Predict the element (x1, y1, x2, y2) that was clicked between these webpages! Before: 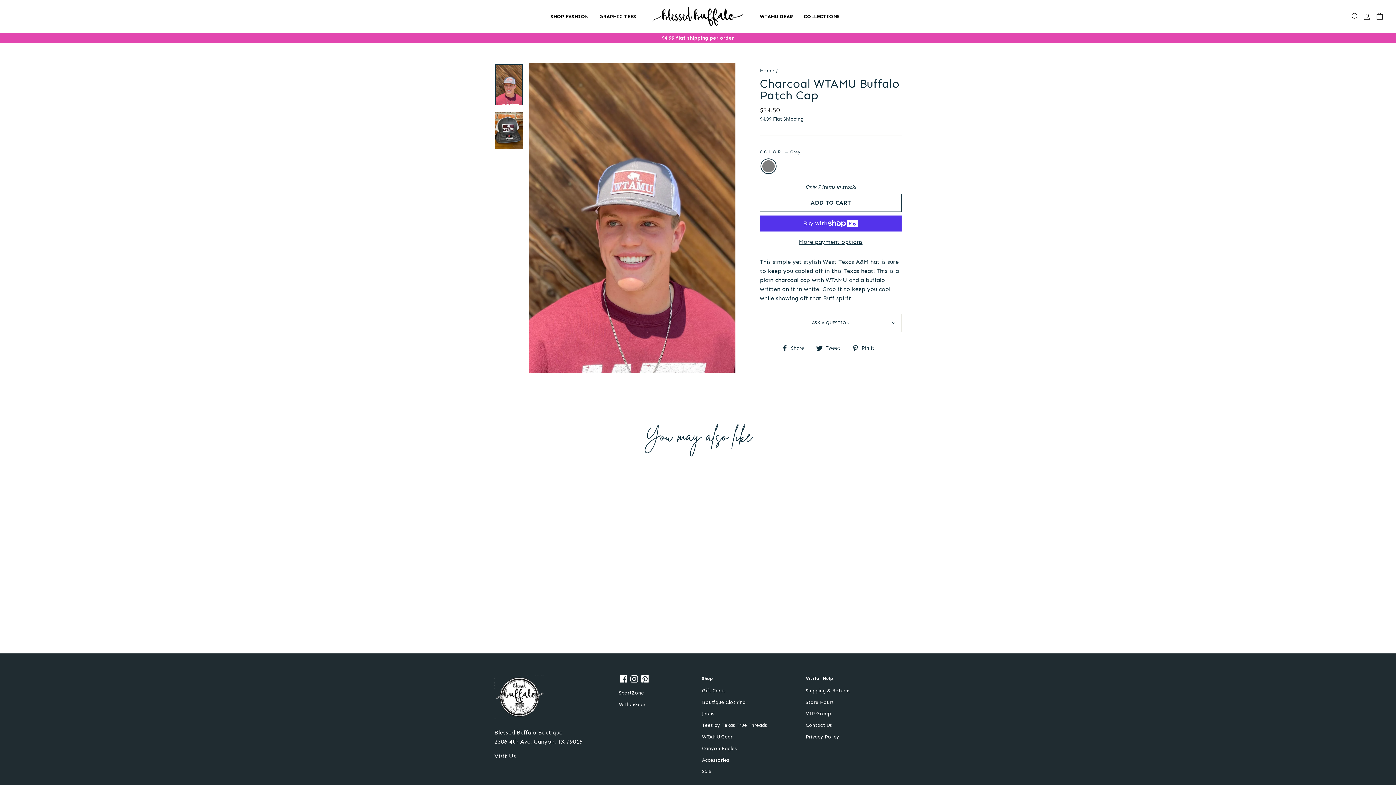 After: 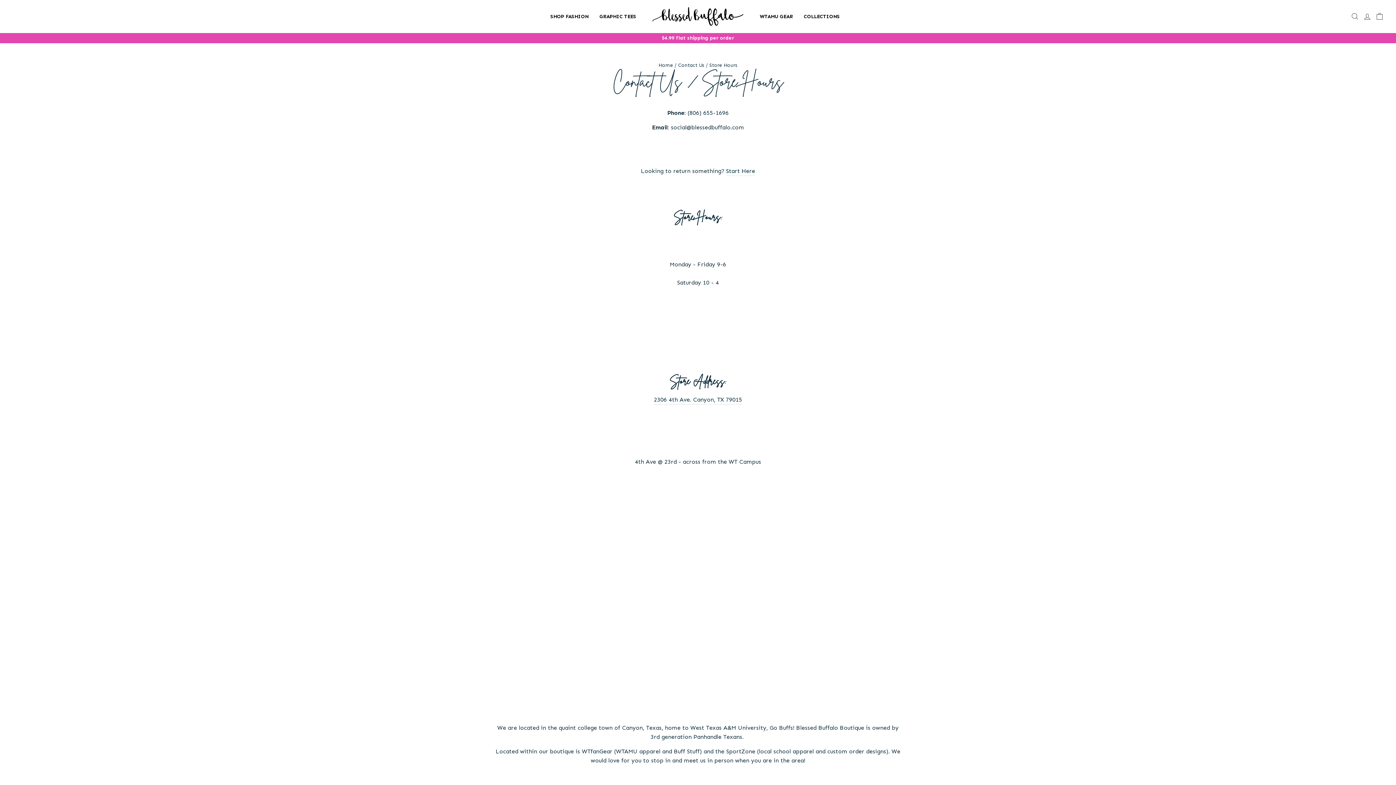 Action: bbox: (494, 751, 611, 795) label: Visit Us